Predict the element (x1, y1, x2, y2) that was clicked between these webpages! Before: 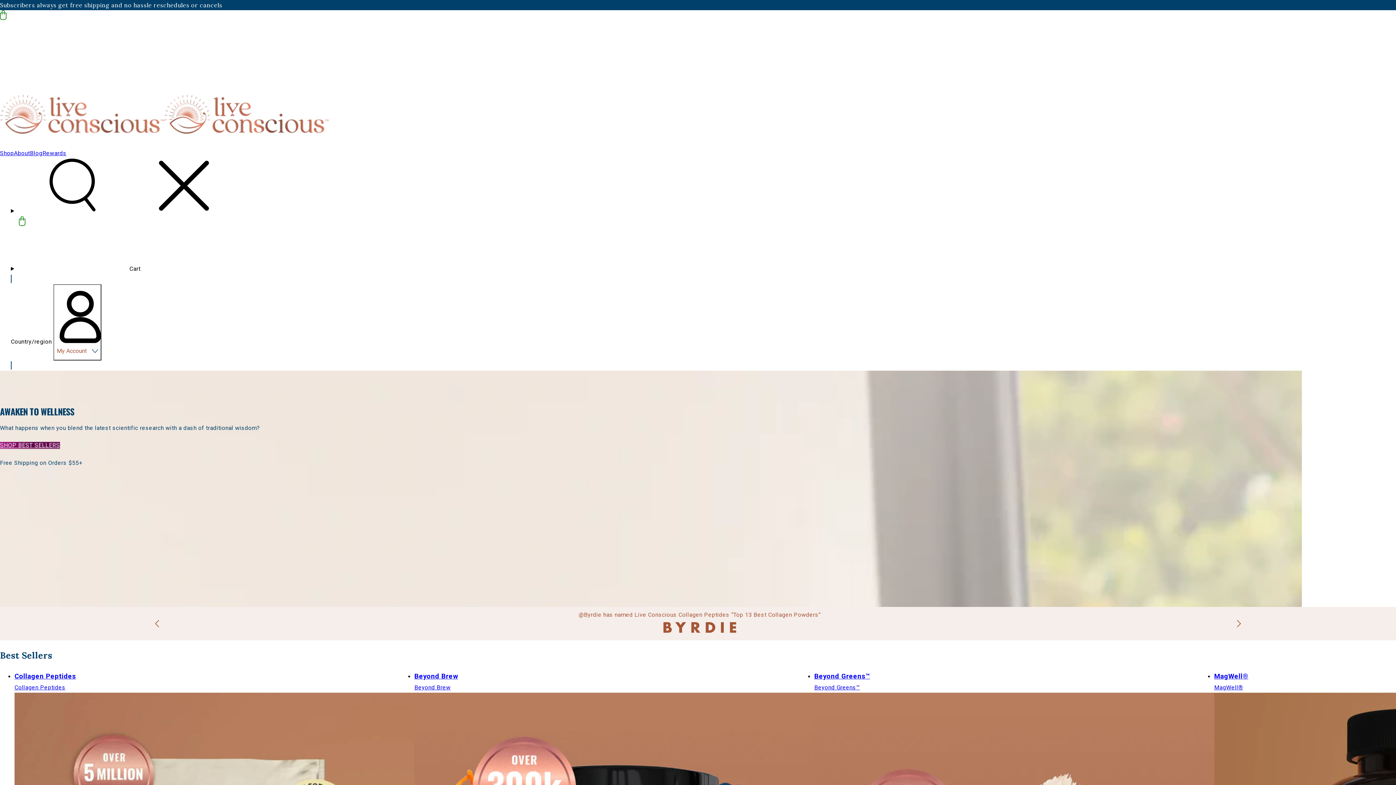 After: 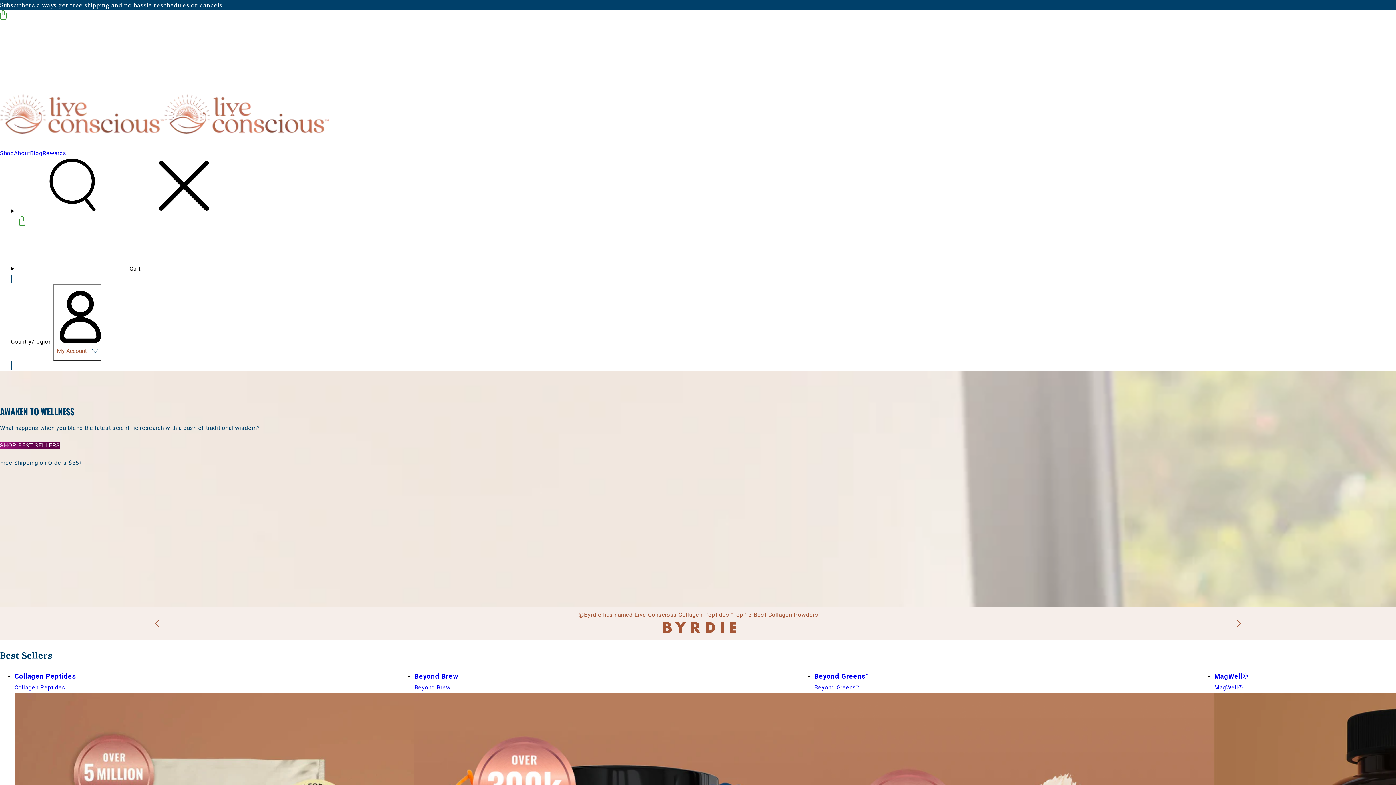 Action: bbox: (0, 123, 328, 136)